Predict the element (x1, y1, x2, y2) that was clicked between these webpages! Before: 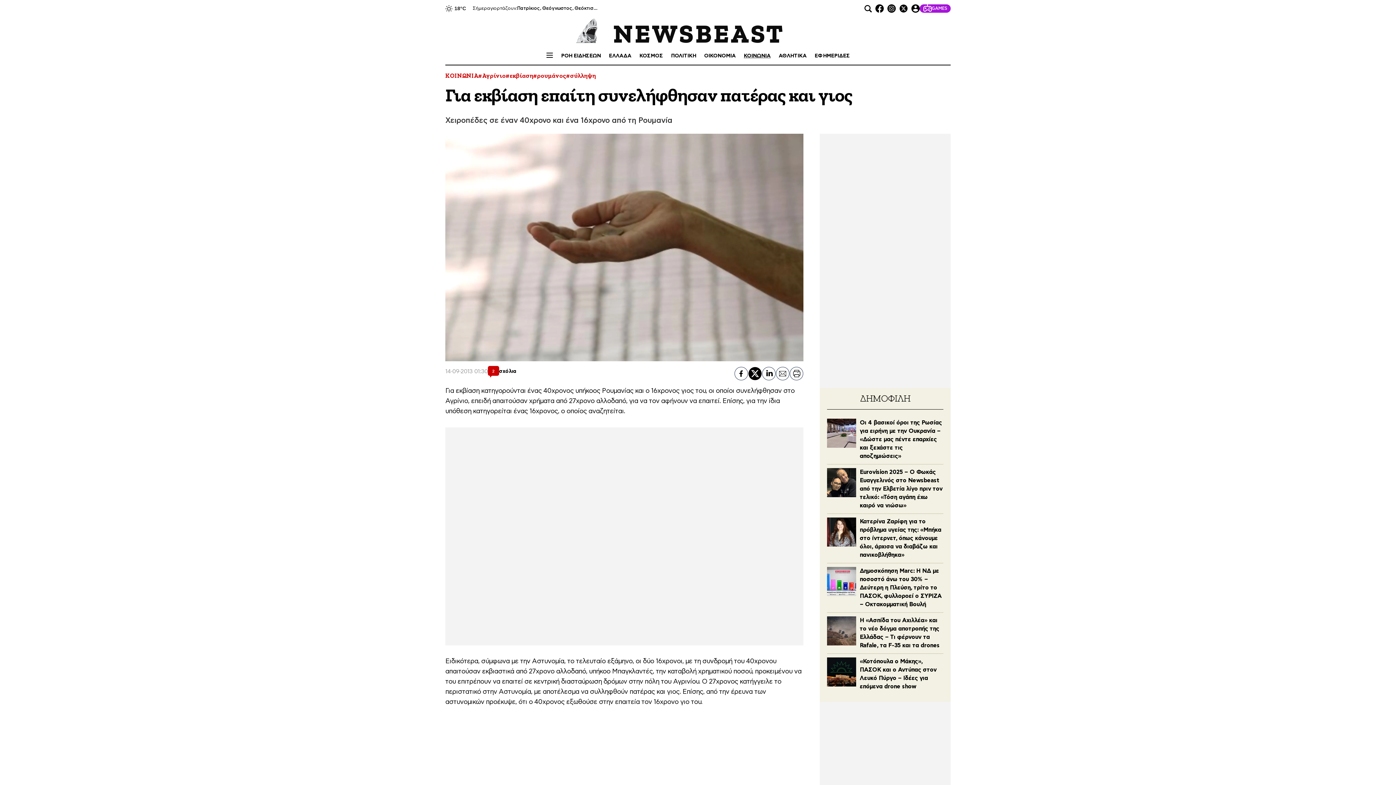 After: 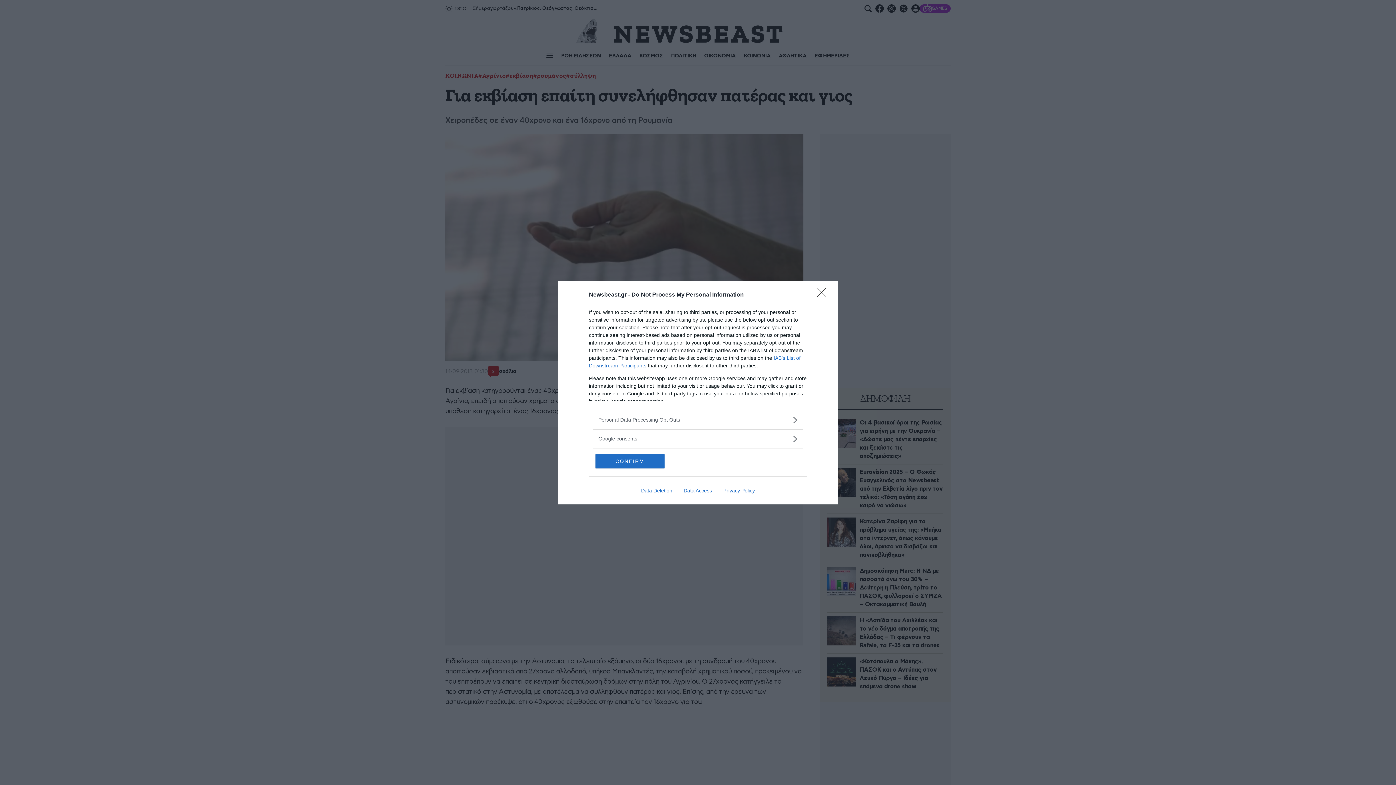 Action: bbox: (762, 366, 776, 380)